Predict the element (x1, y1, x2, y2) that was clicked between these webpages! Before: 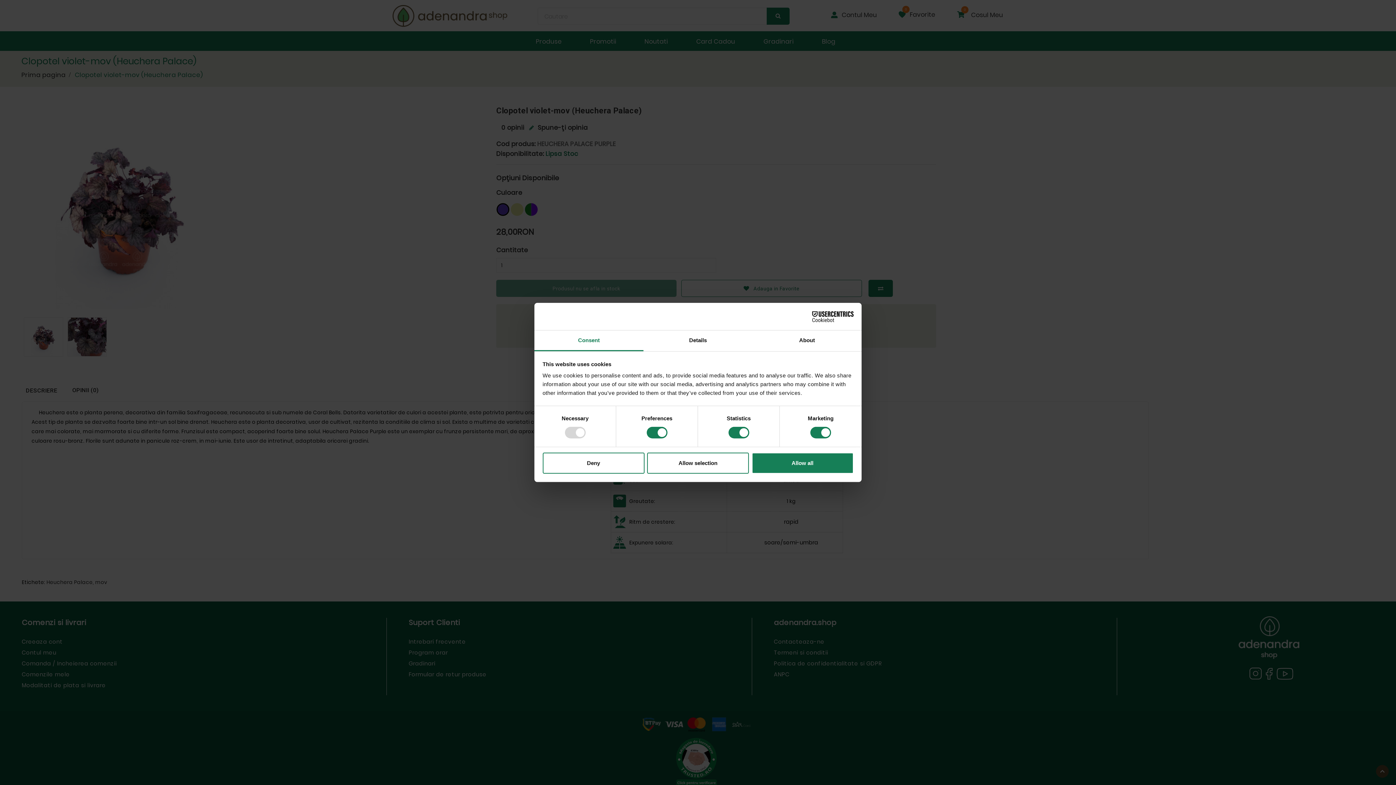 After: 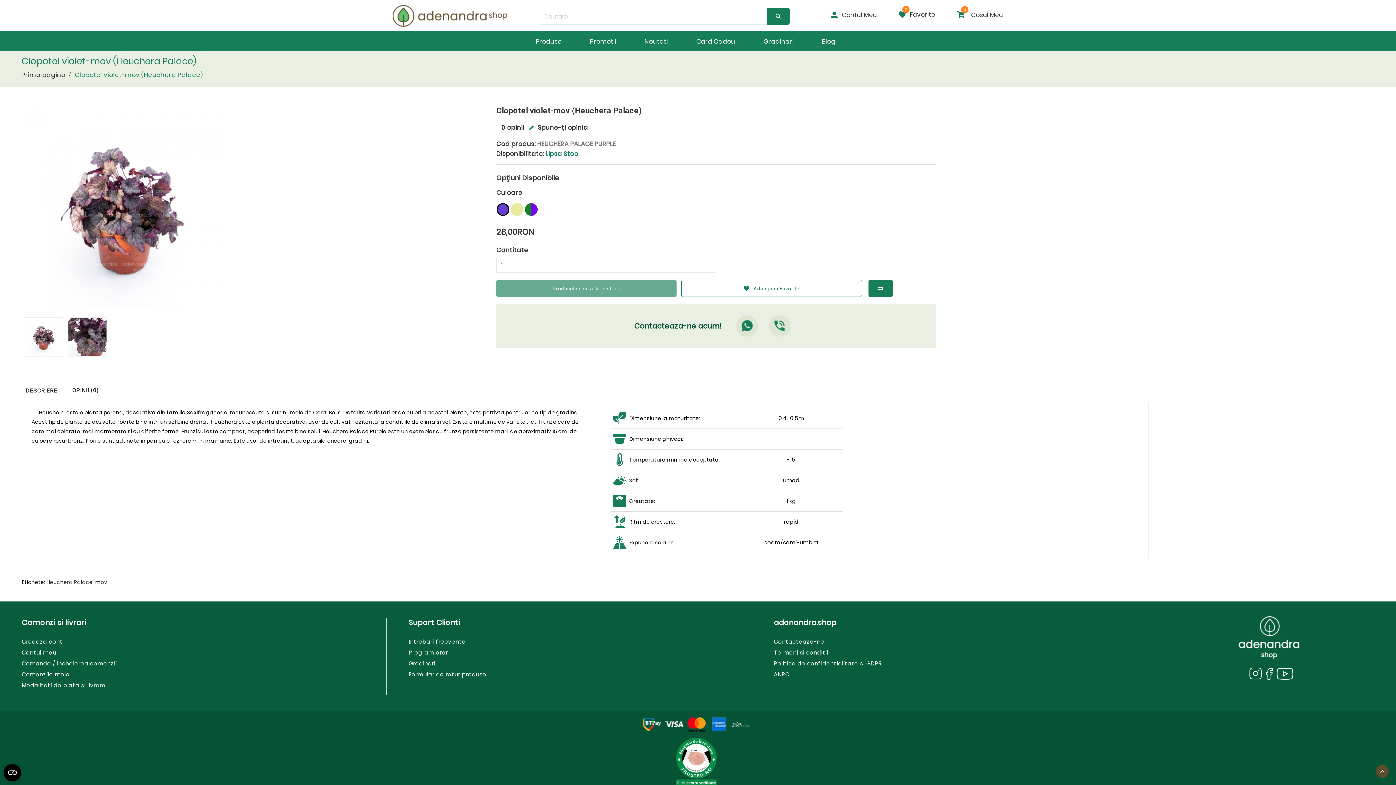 Action: bbox: (647, 452, 749, 473) label: Allow selection